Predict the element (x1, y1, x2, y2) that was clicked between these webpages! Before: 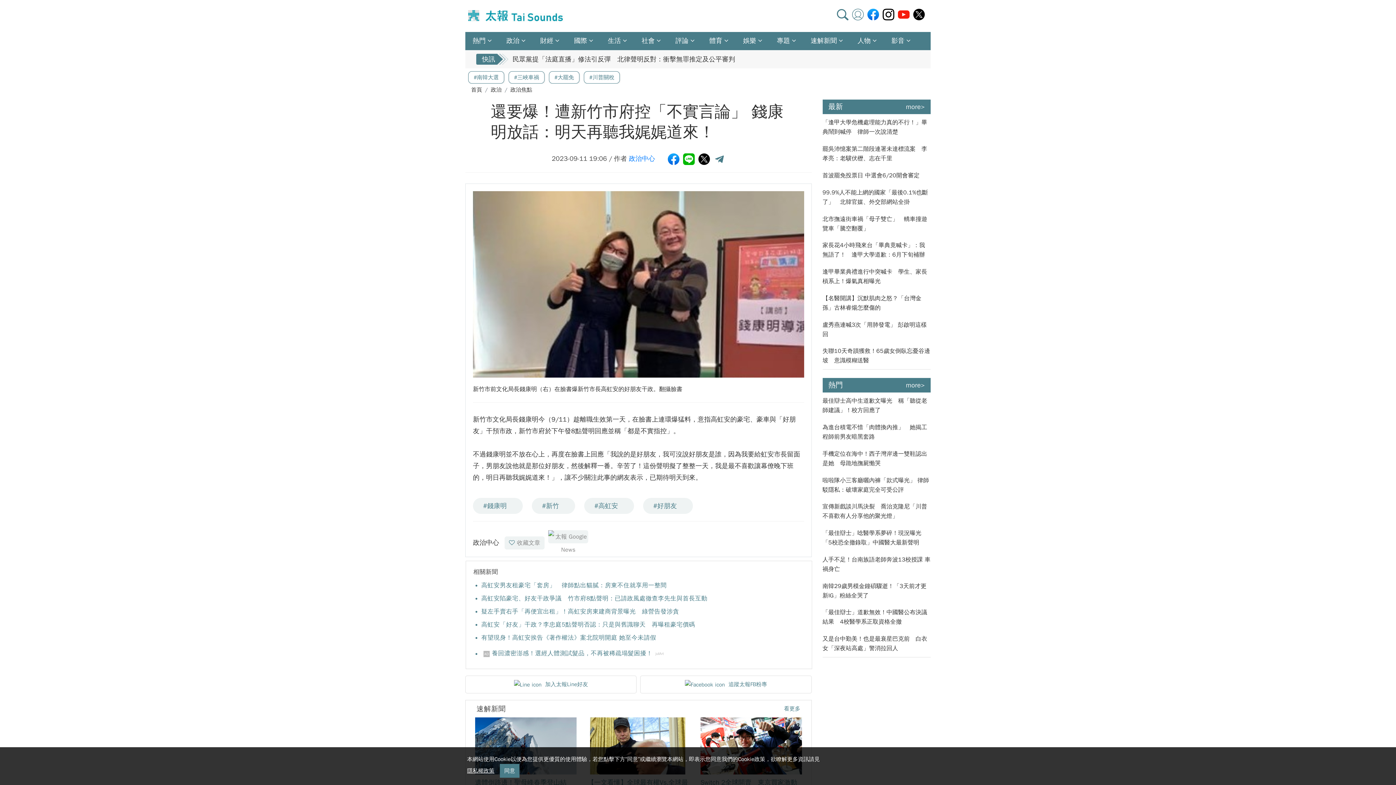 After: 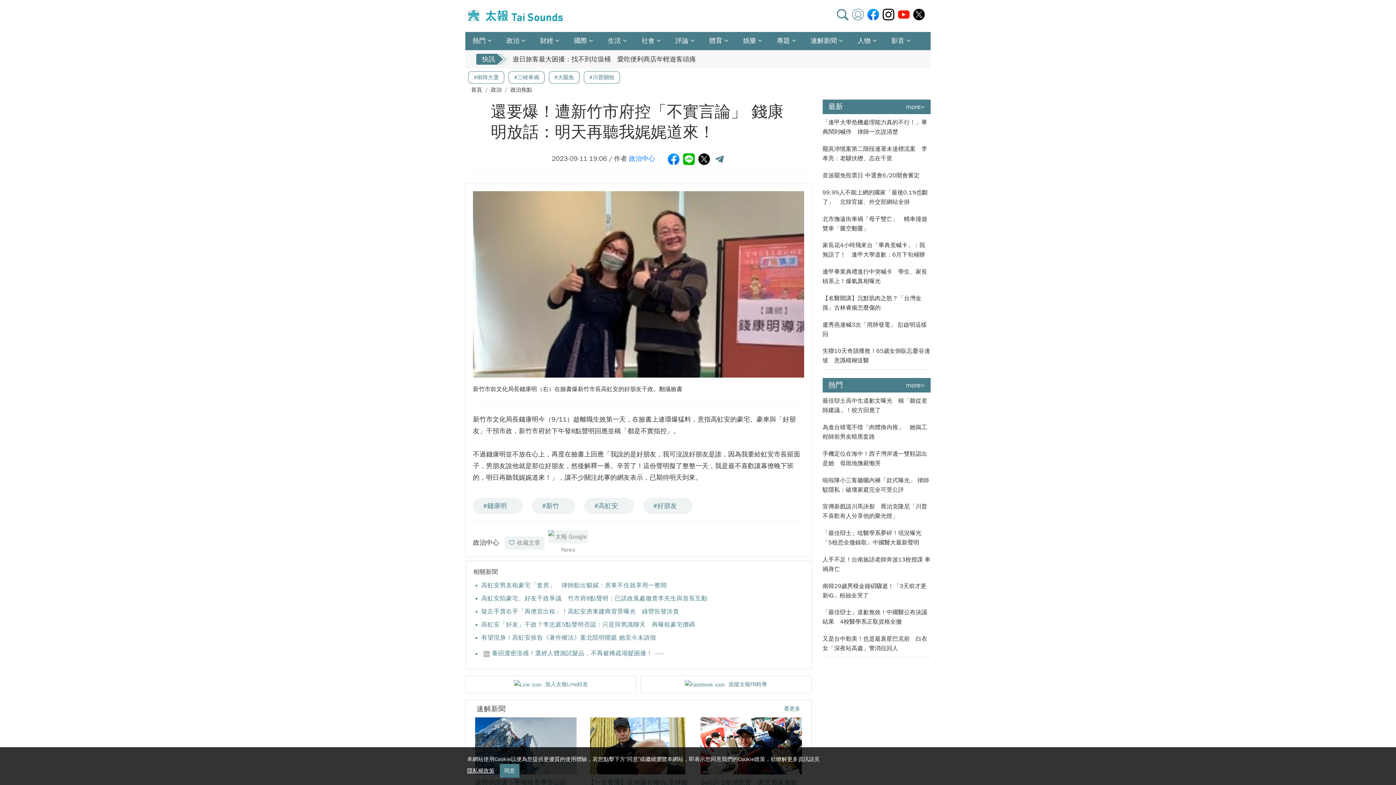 Action: bbox: (698, 153, 710, 165)